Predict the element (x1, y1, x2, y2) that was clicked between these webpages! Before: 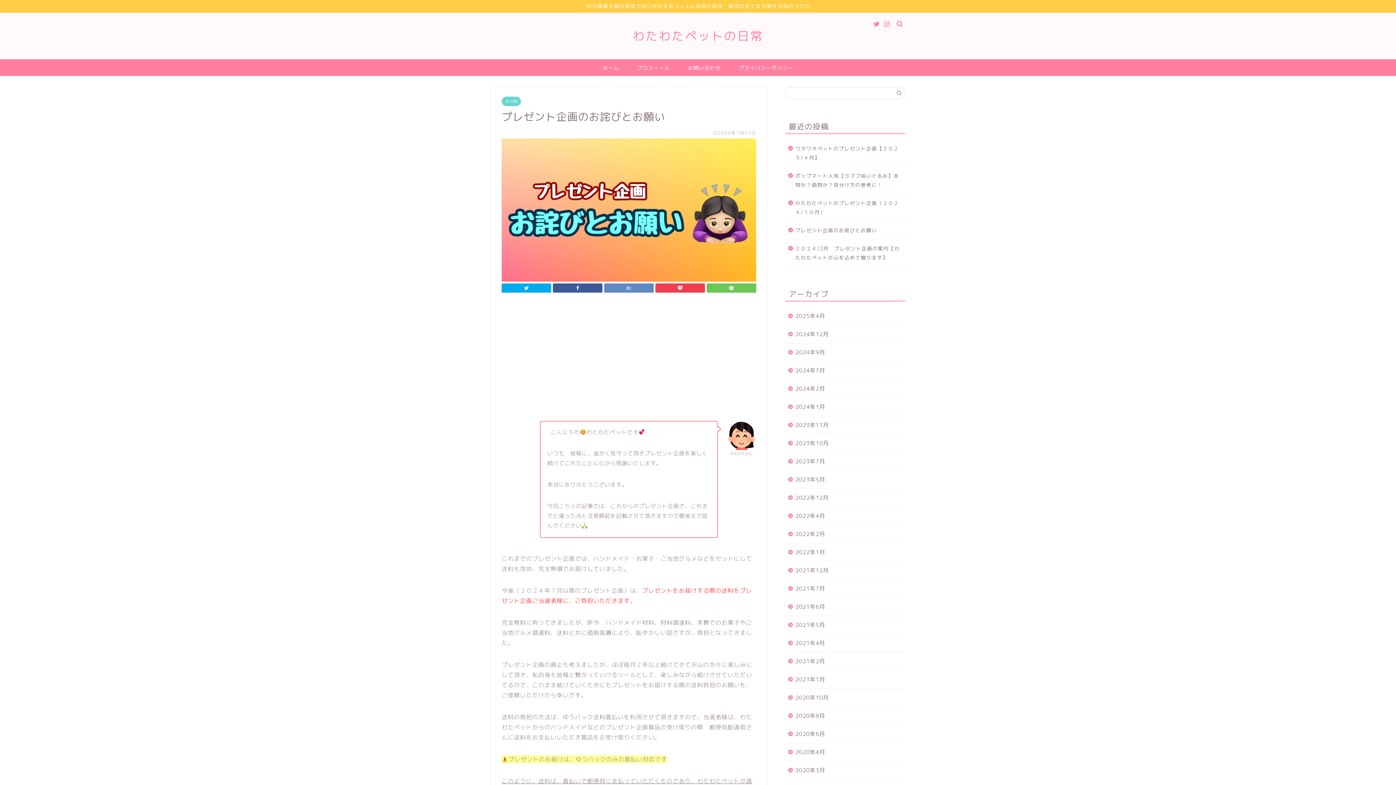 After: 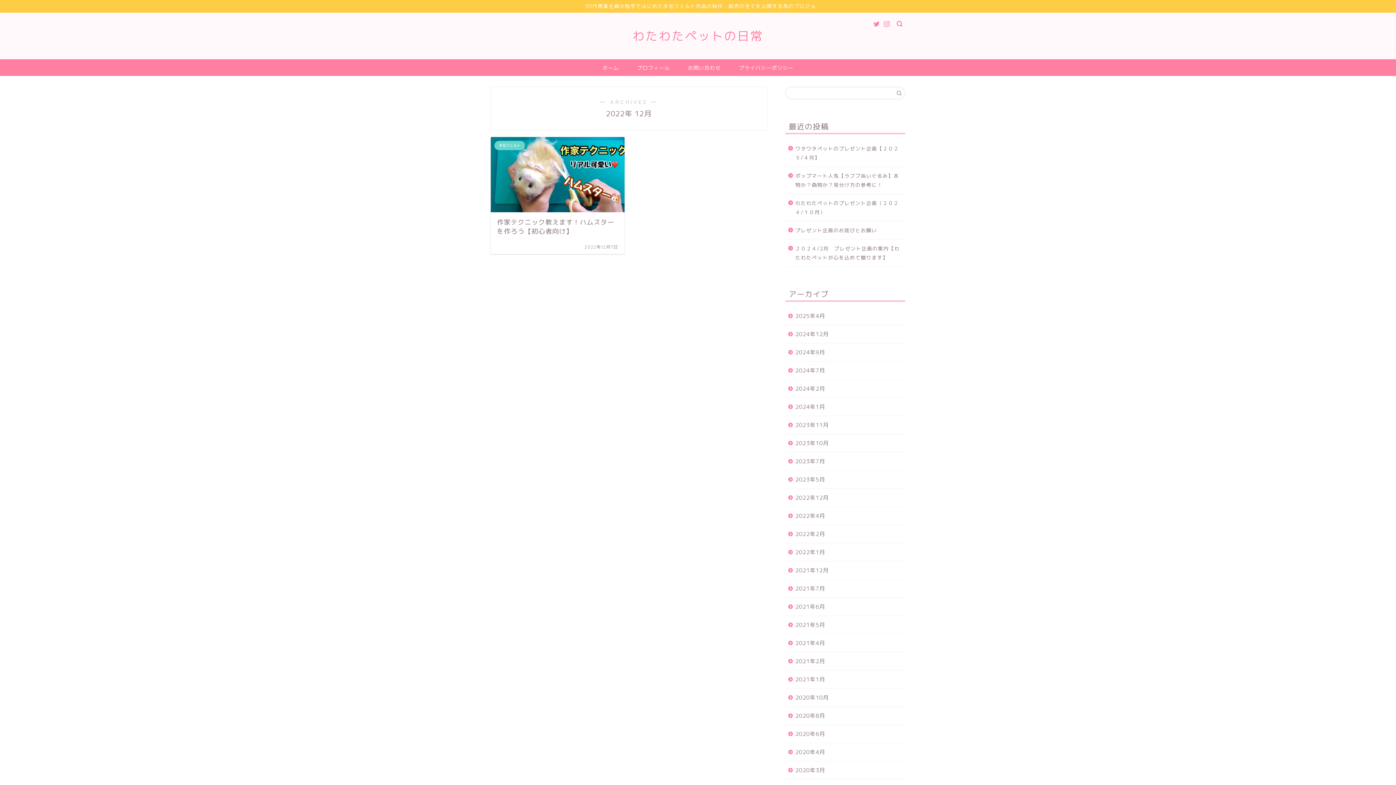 Action: label: 2022年12月 bbox: (785, 489, 904, 507)